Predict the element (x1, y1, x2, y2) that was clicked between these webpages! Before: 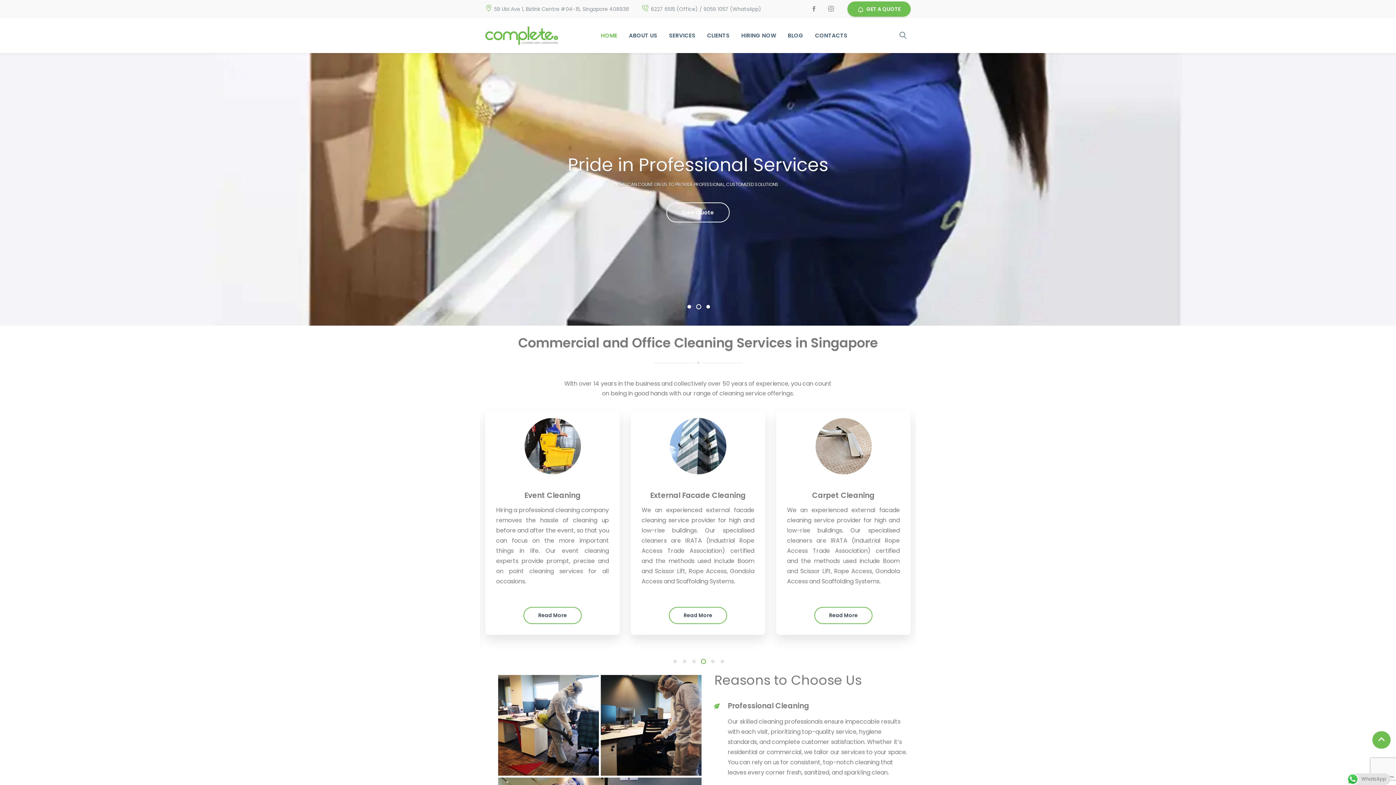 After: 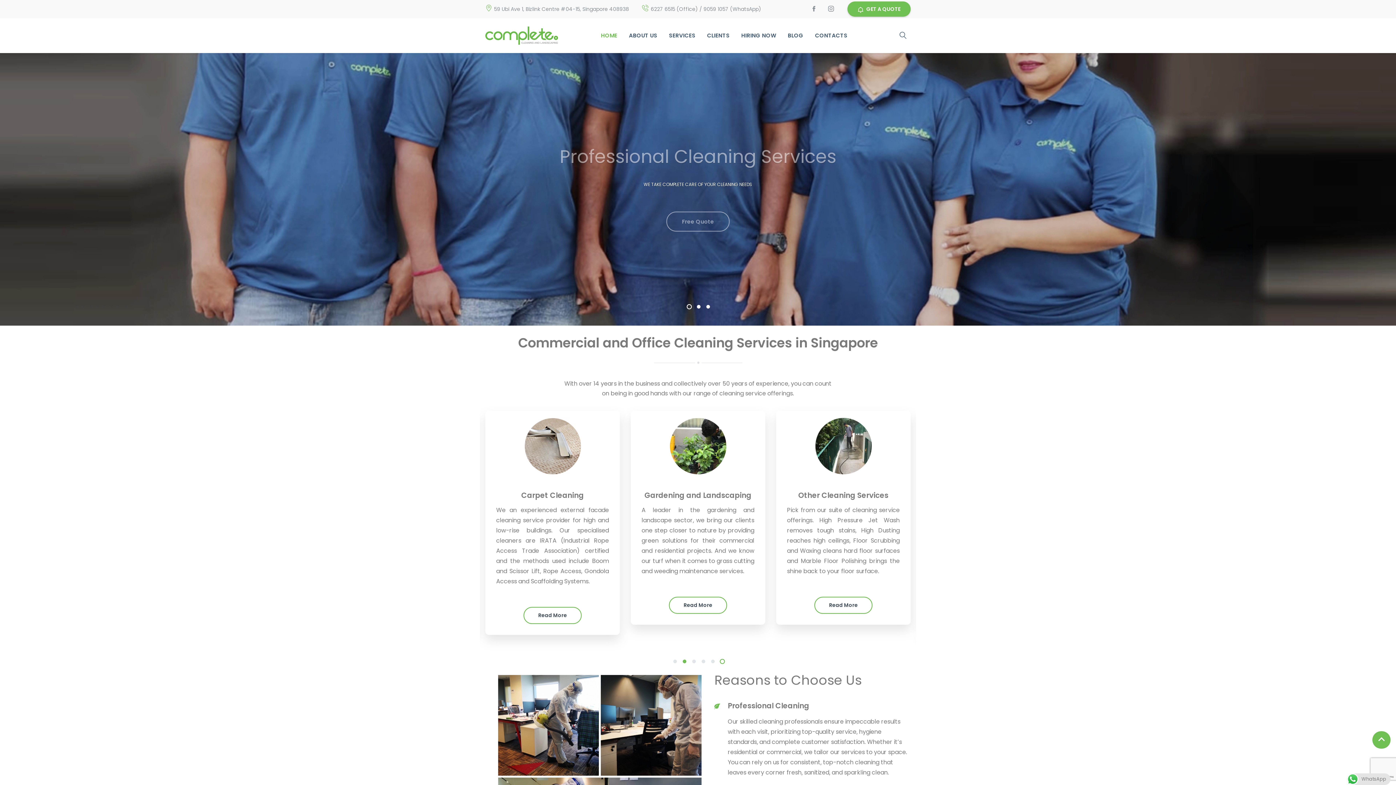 Action: bbox: (682, 660, 686, 663) label: 2